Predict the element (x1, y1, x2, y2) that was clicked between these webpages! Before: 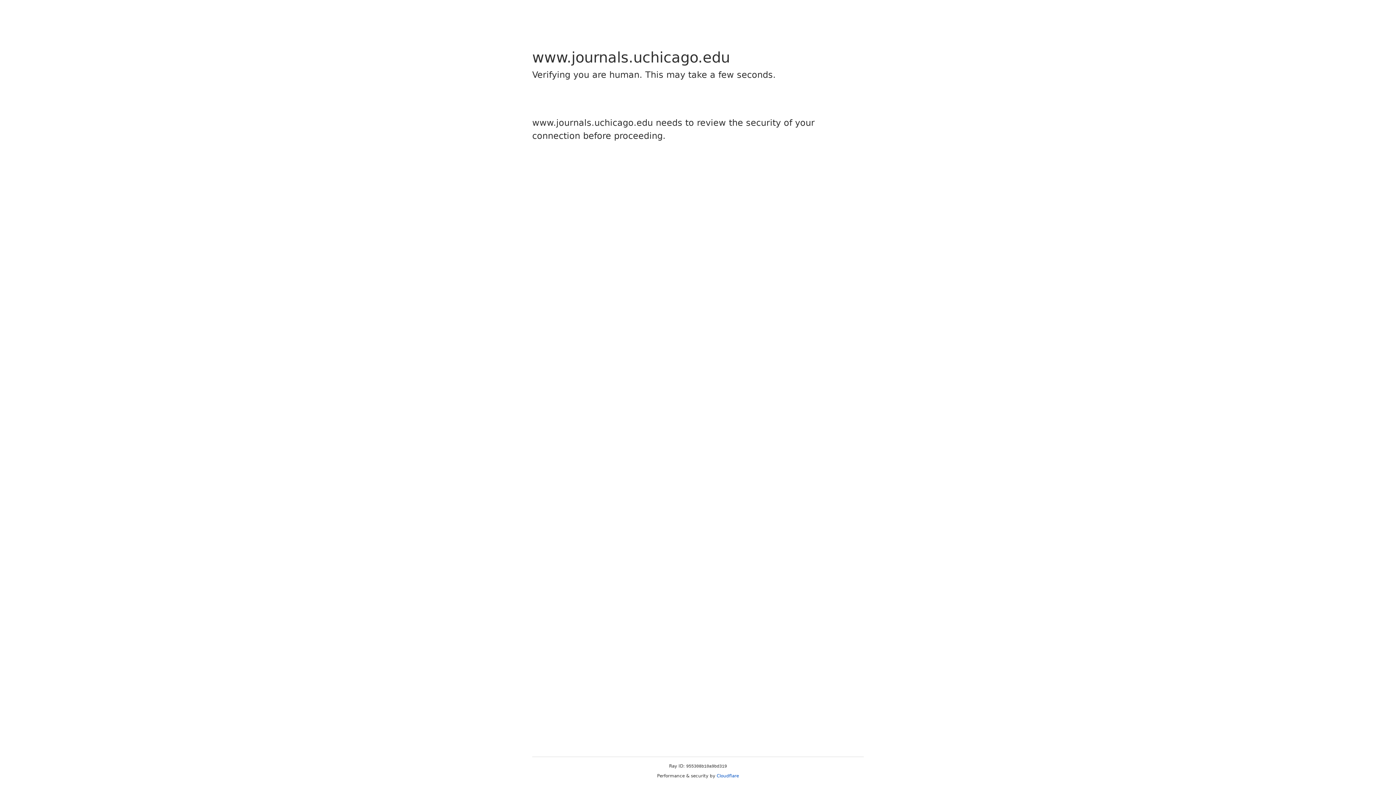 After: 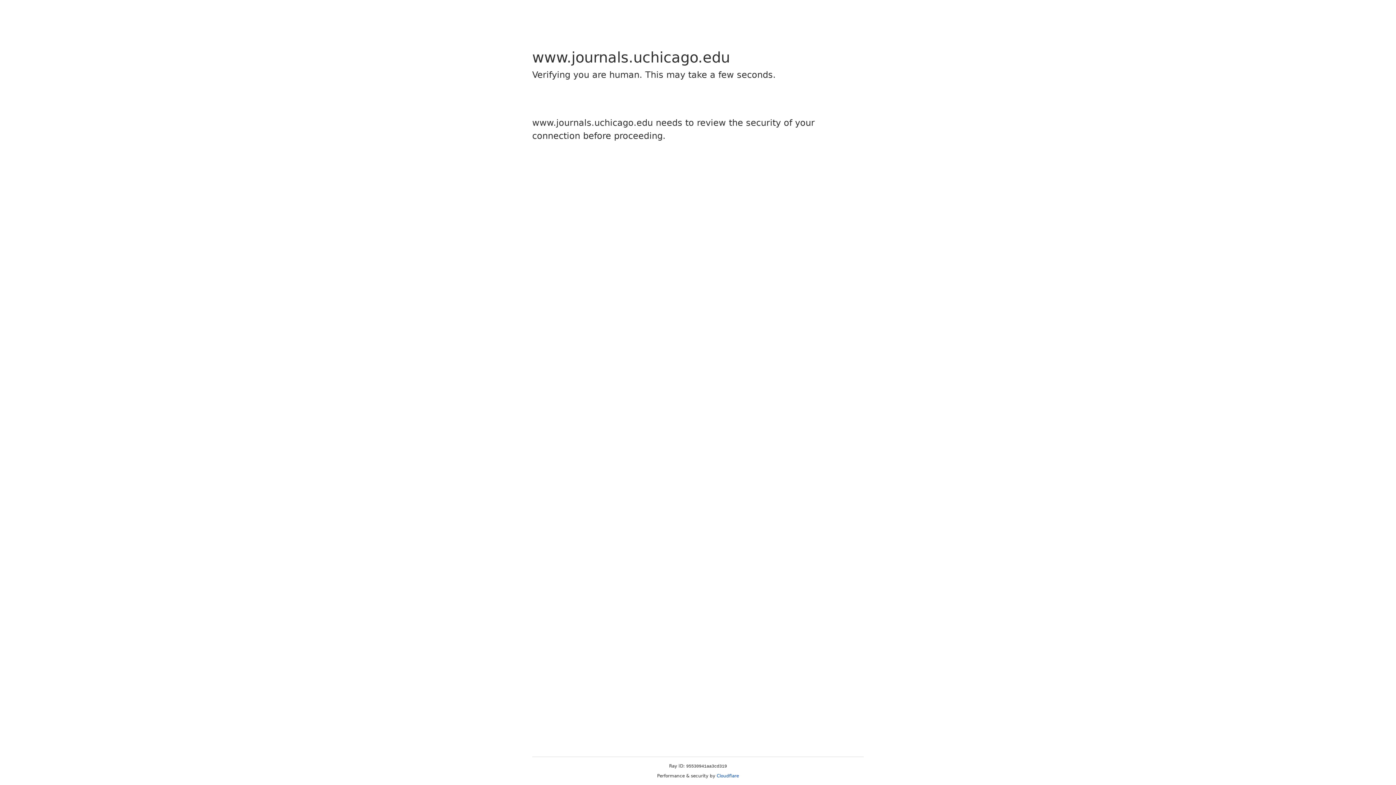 Action: bbox: (716, 773, 739, 778) label: Cloudflare